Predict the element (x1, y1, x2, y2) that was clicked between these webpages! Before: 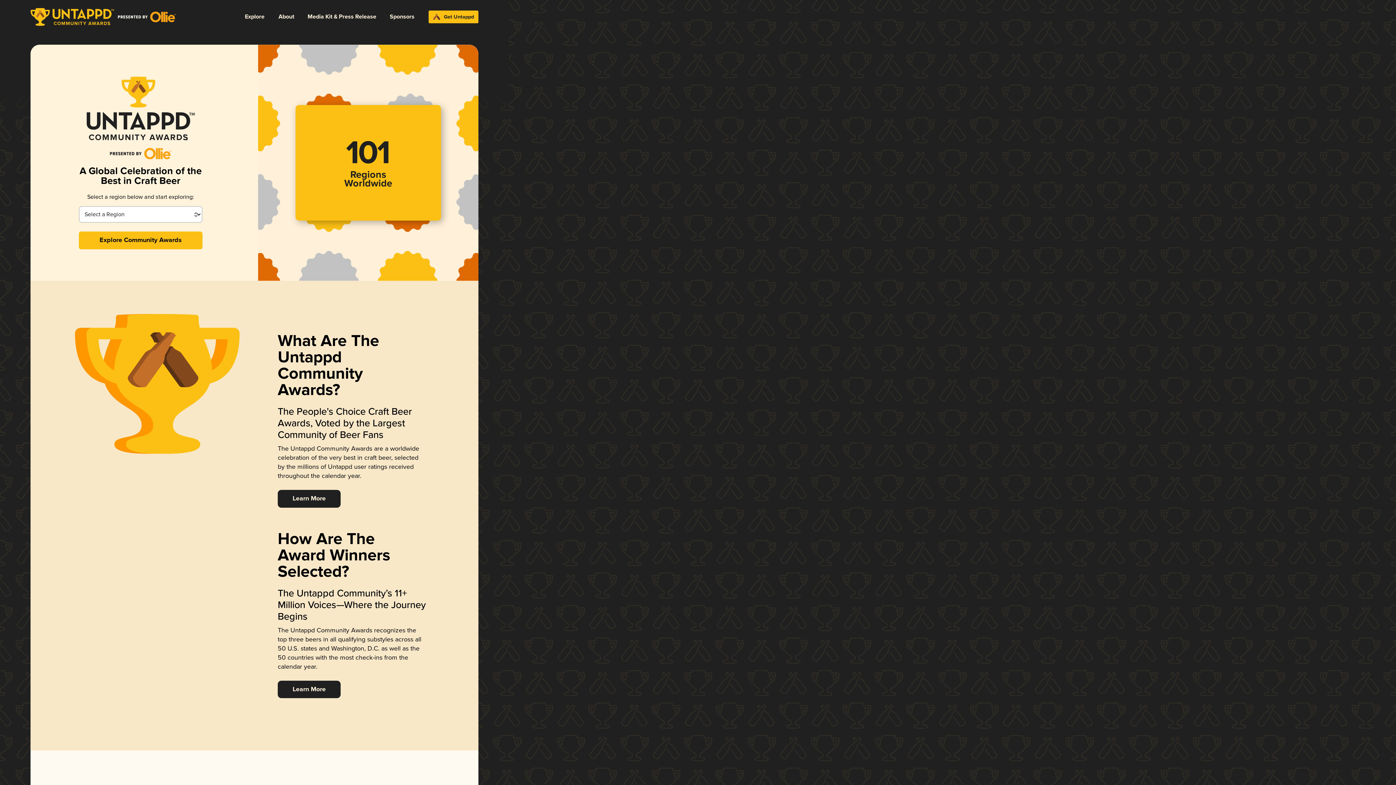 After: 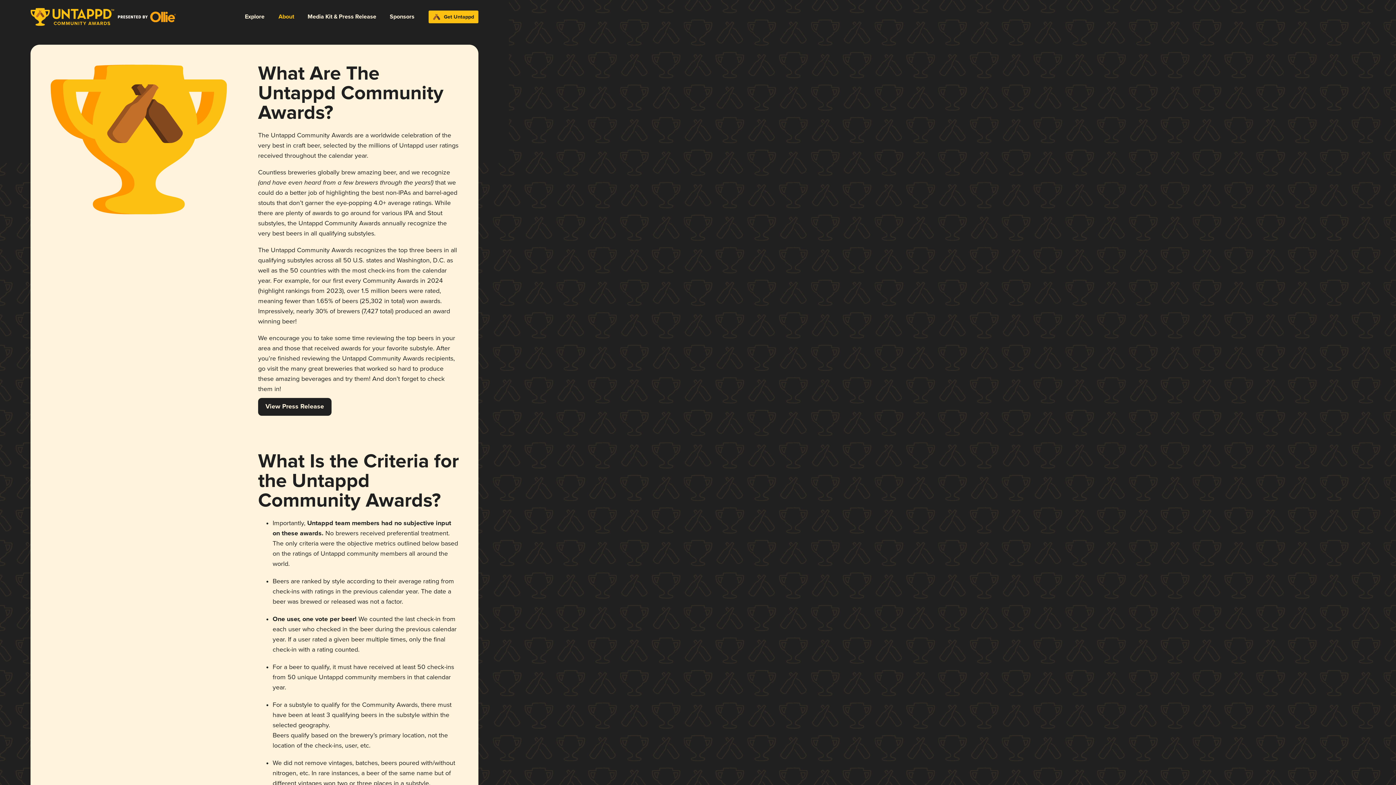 Action: label: About bbox: (271, 7, 300, 26)